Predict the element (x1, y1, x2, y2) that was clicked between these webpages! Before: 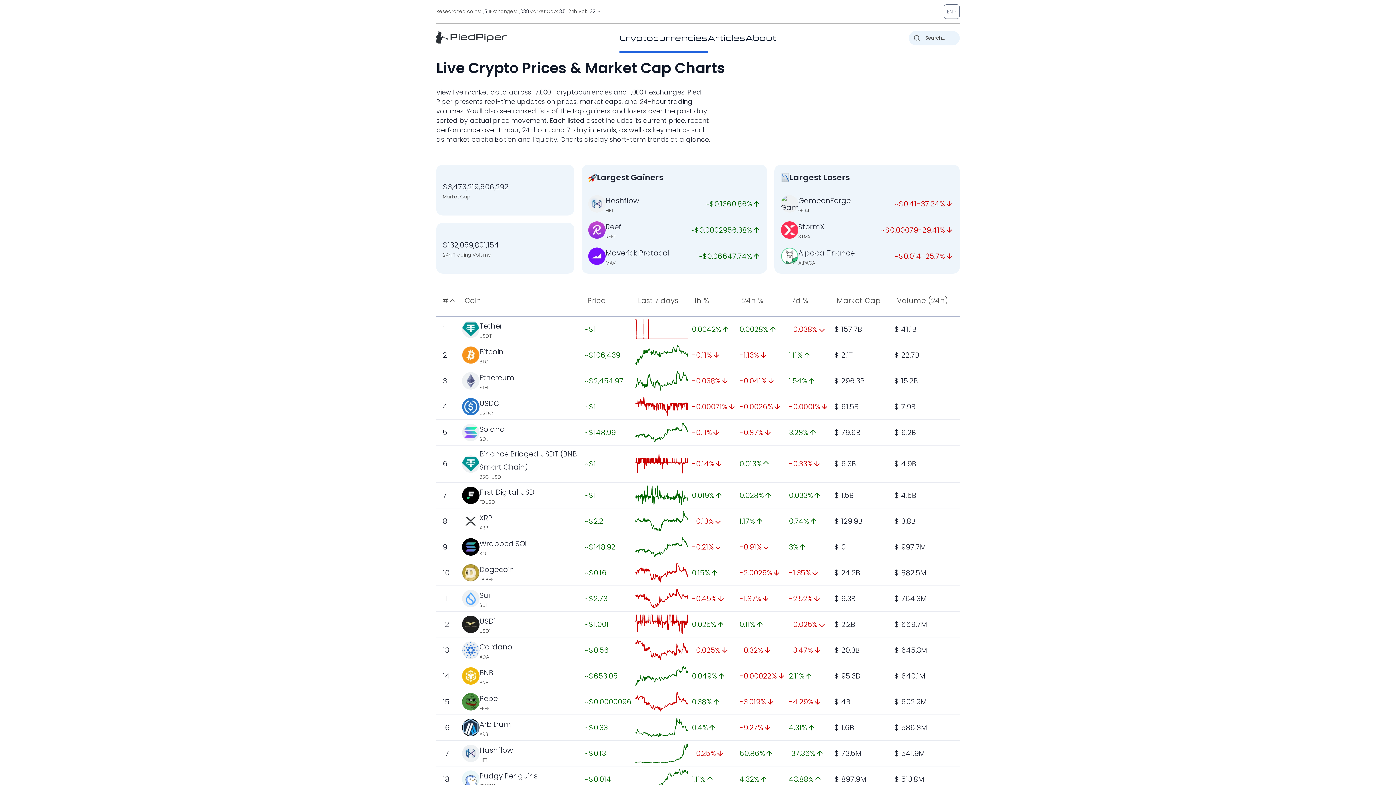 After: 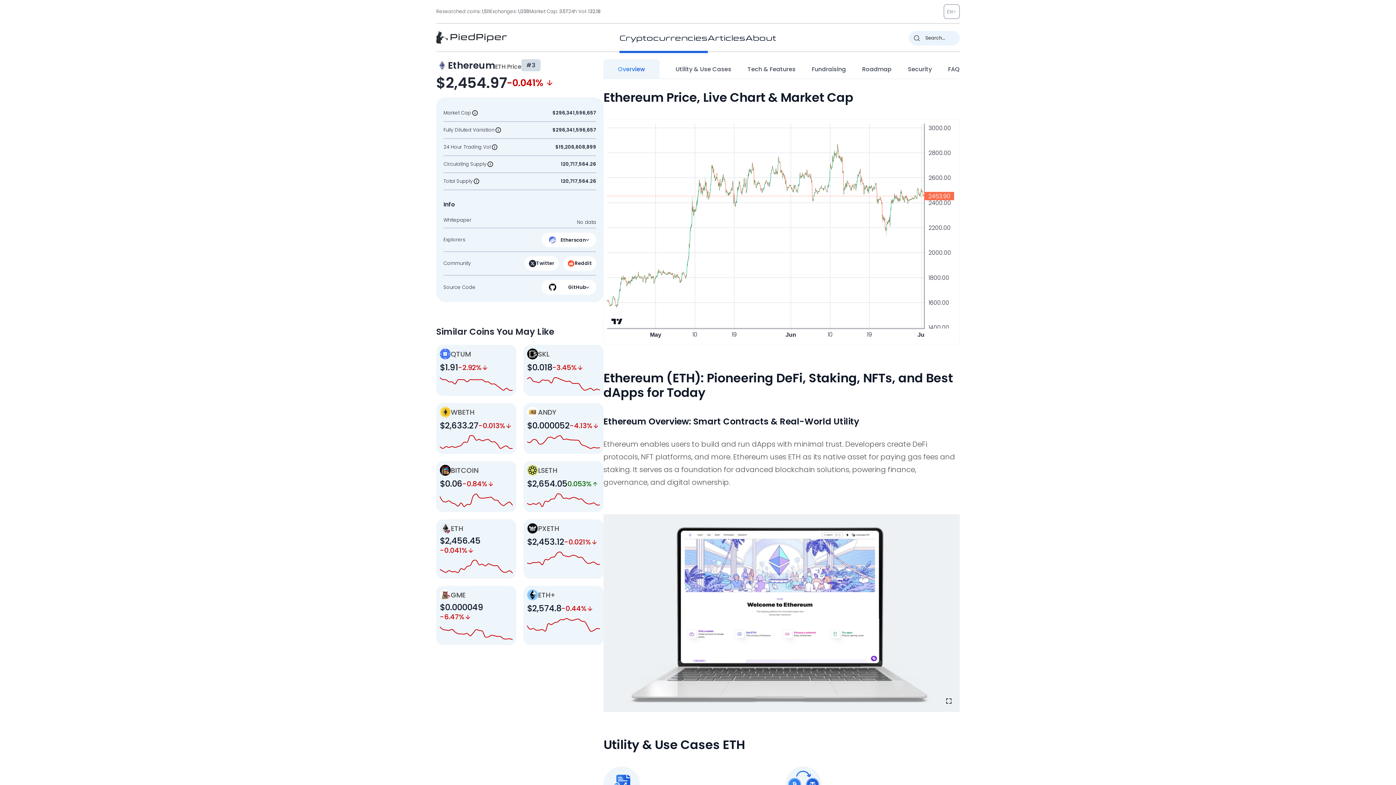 Action: bbox: (635, 371, 688, 391)